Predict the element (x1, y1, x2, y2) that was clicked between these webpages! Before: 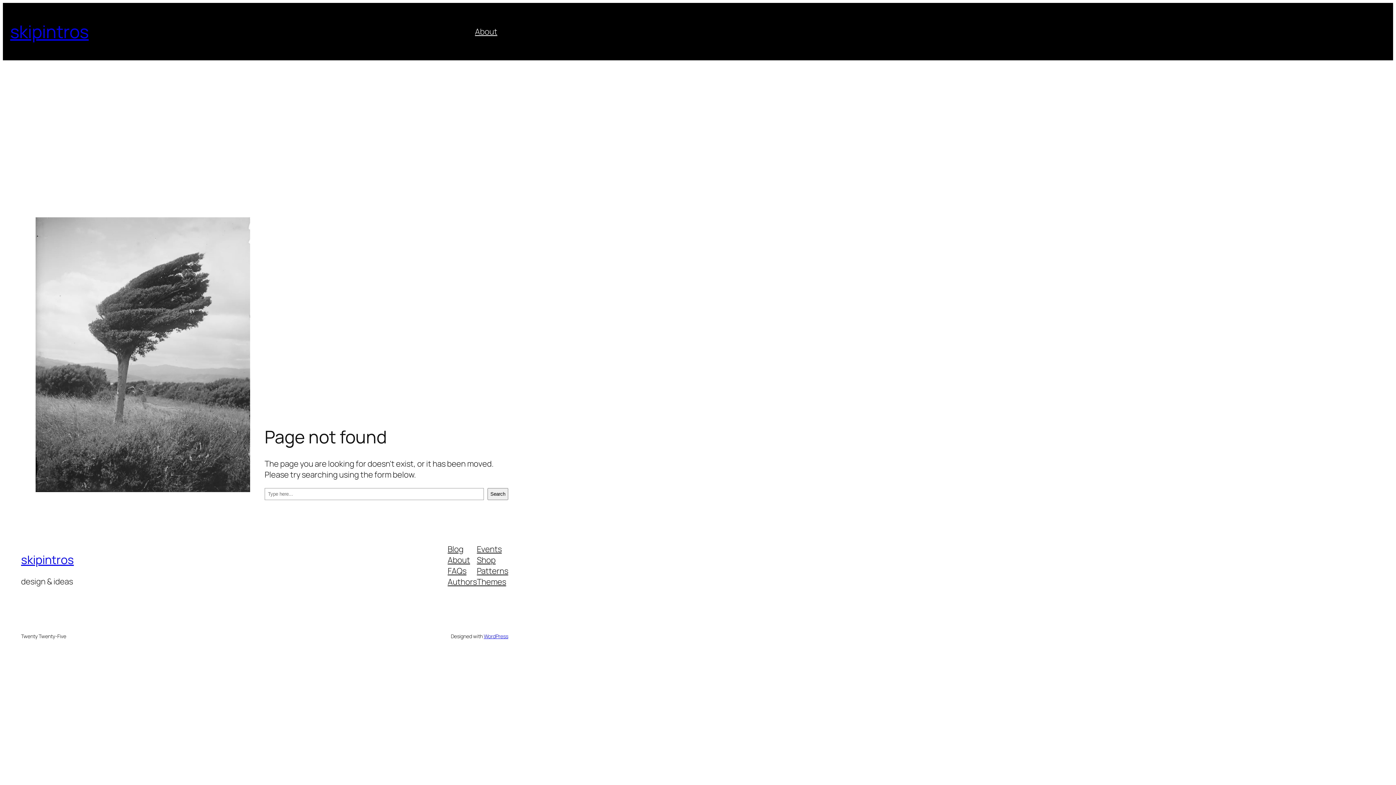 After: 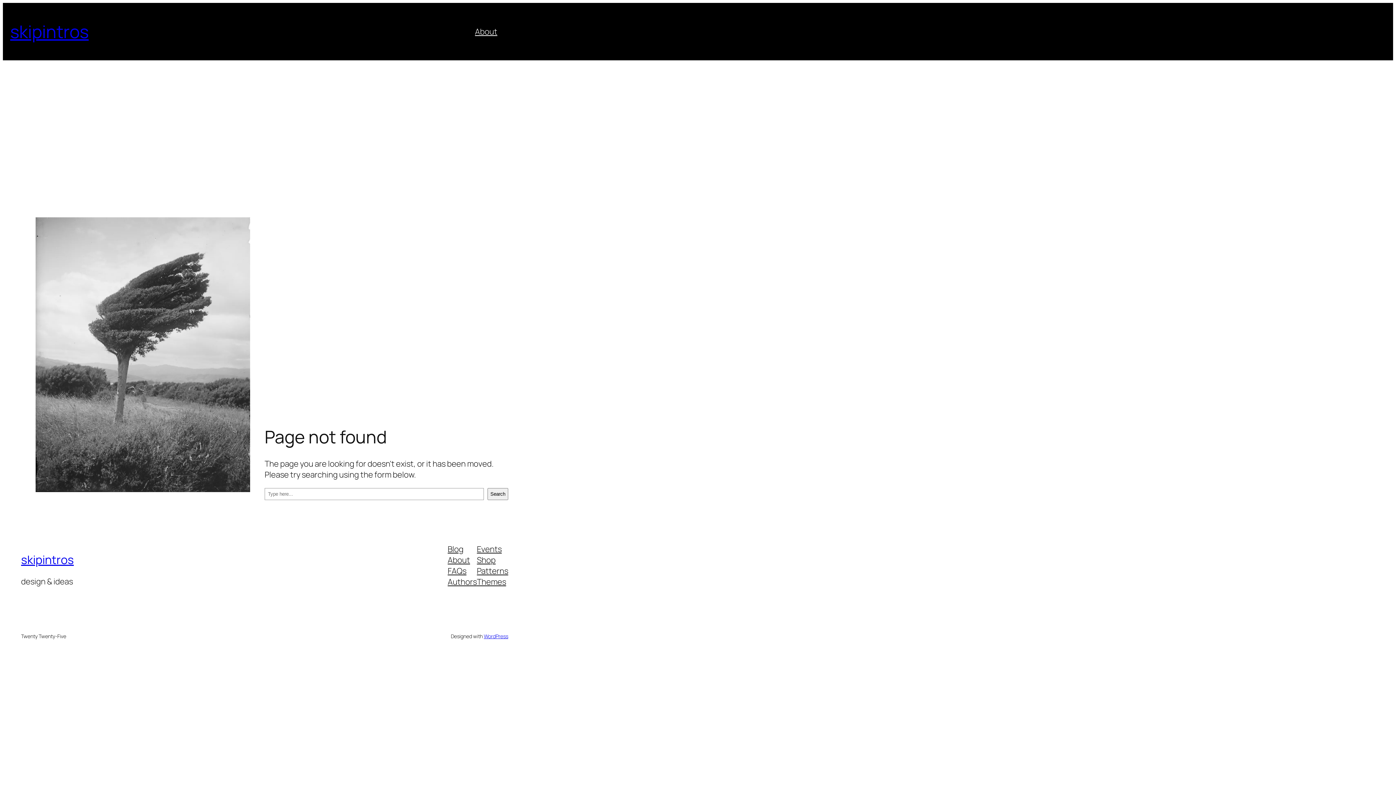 Action: bbox: (477, 543, 501, 554) label: Events